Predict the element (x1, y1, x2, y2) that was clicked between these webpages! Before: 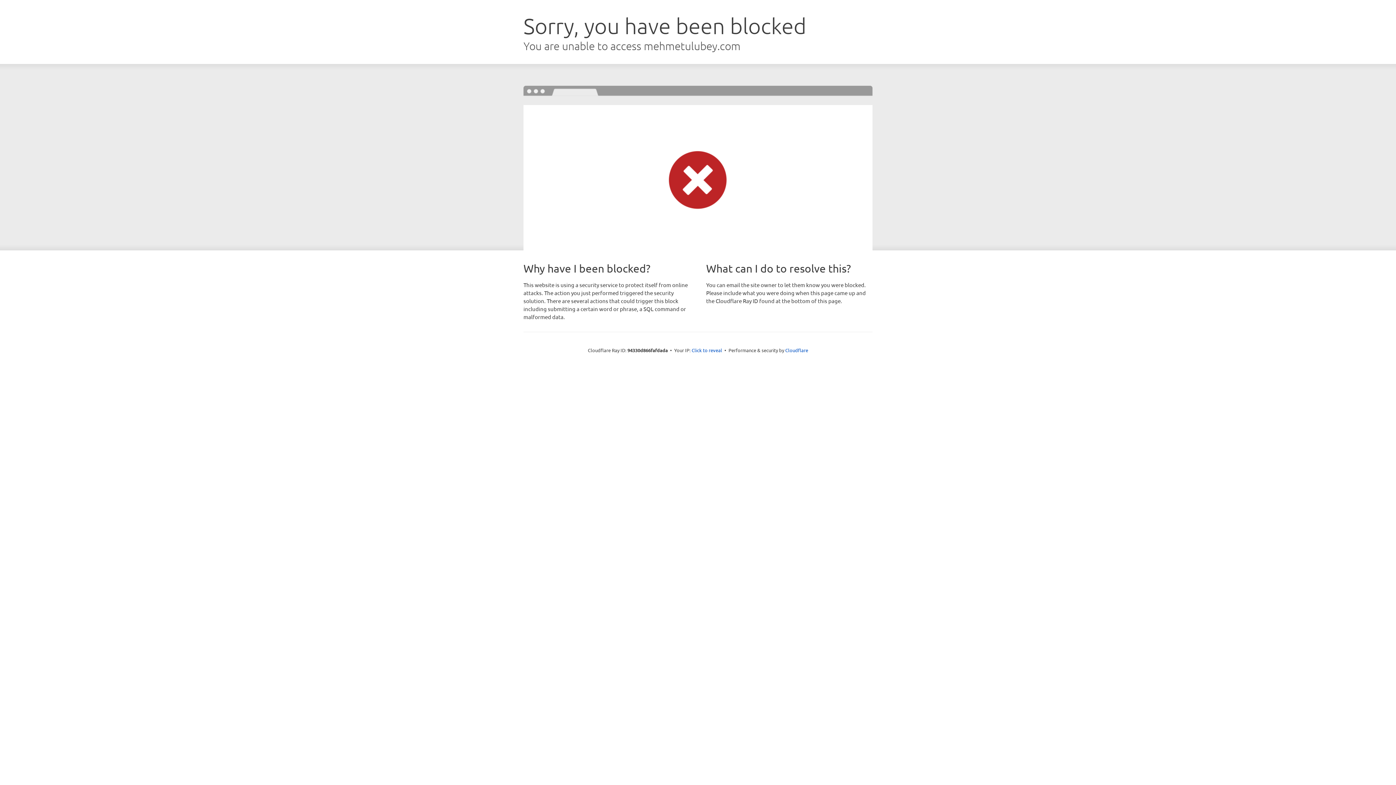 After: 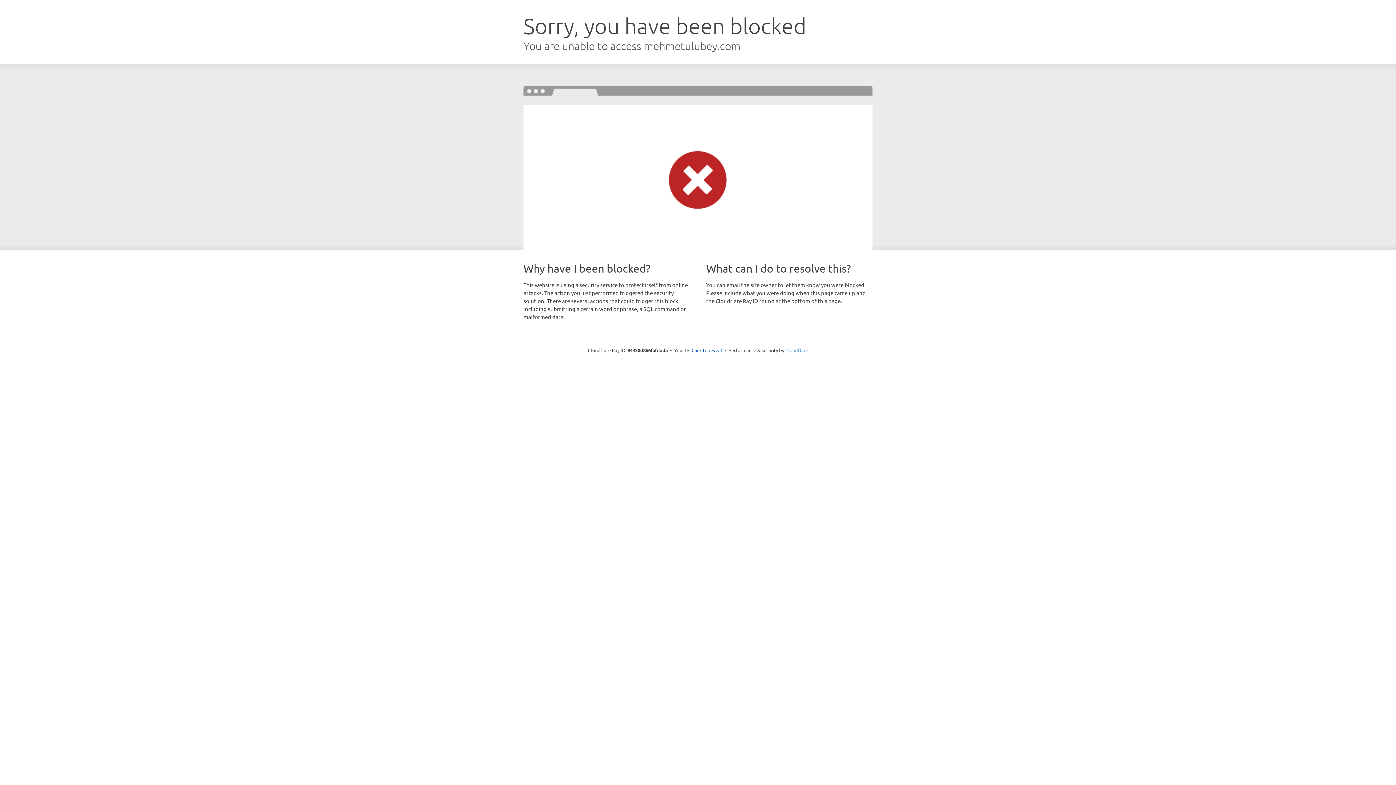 Action: bbox: (785, 347, 808, 353) label: Cloudflare